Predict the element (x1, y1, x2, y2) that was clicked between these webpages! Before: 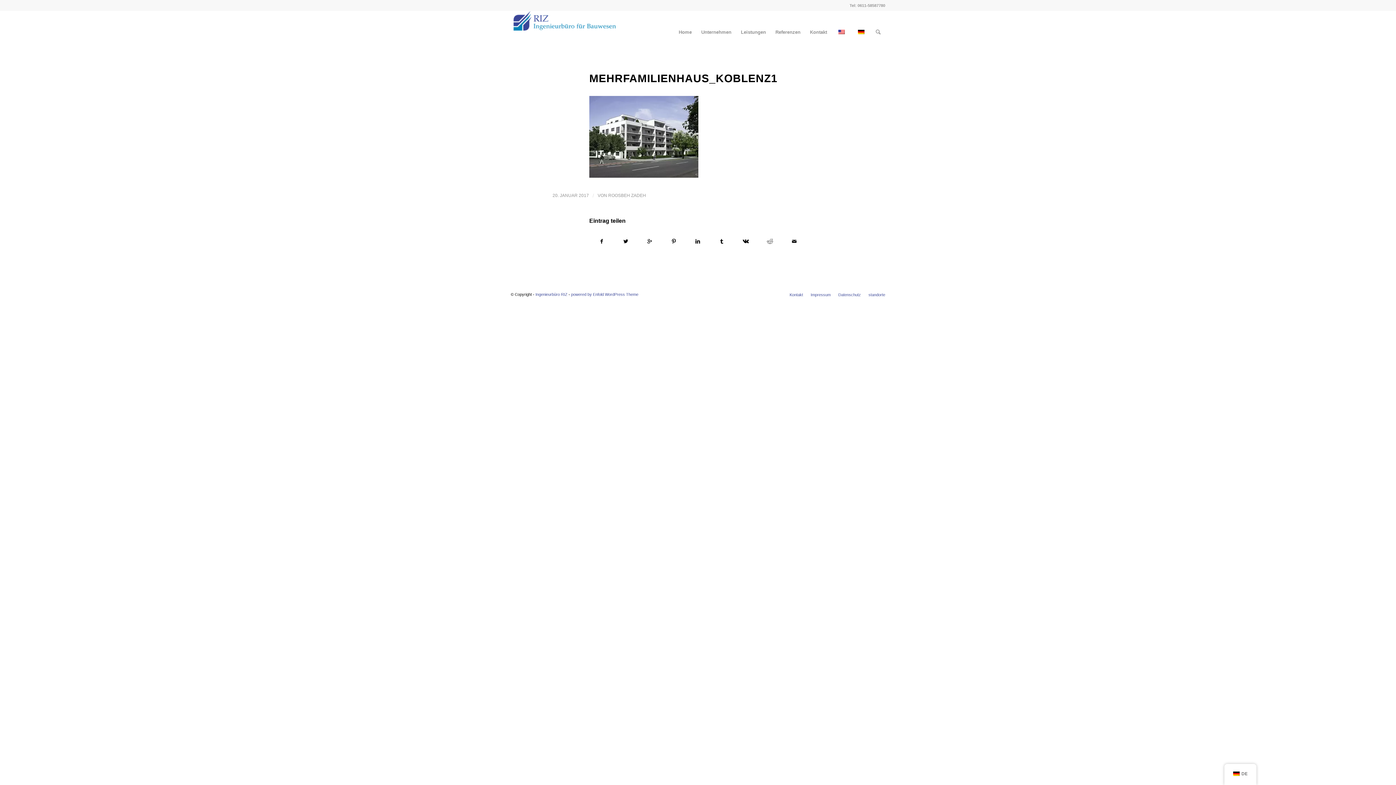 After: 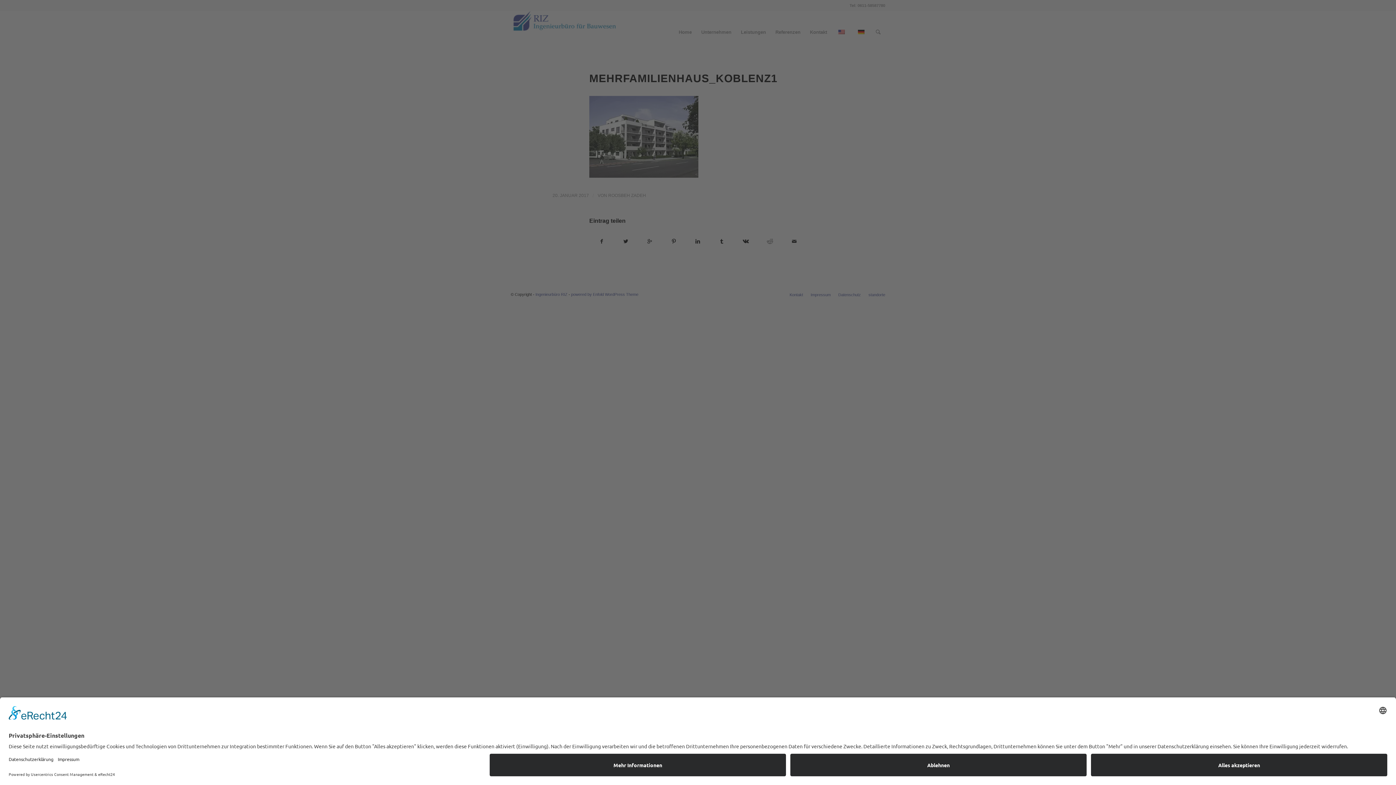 Action: bbox: (710, 231, 733, 251)